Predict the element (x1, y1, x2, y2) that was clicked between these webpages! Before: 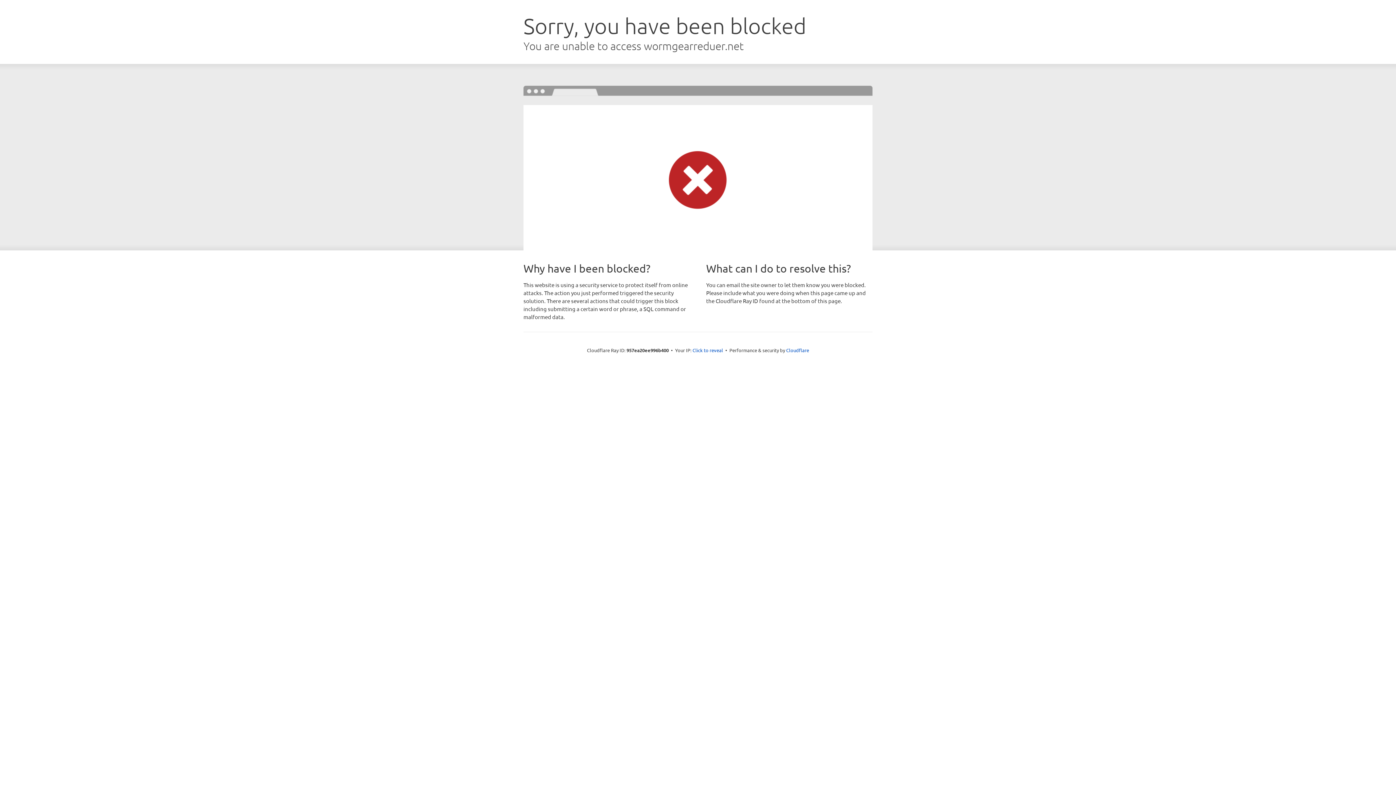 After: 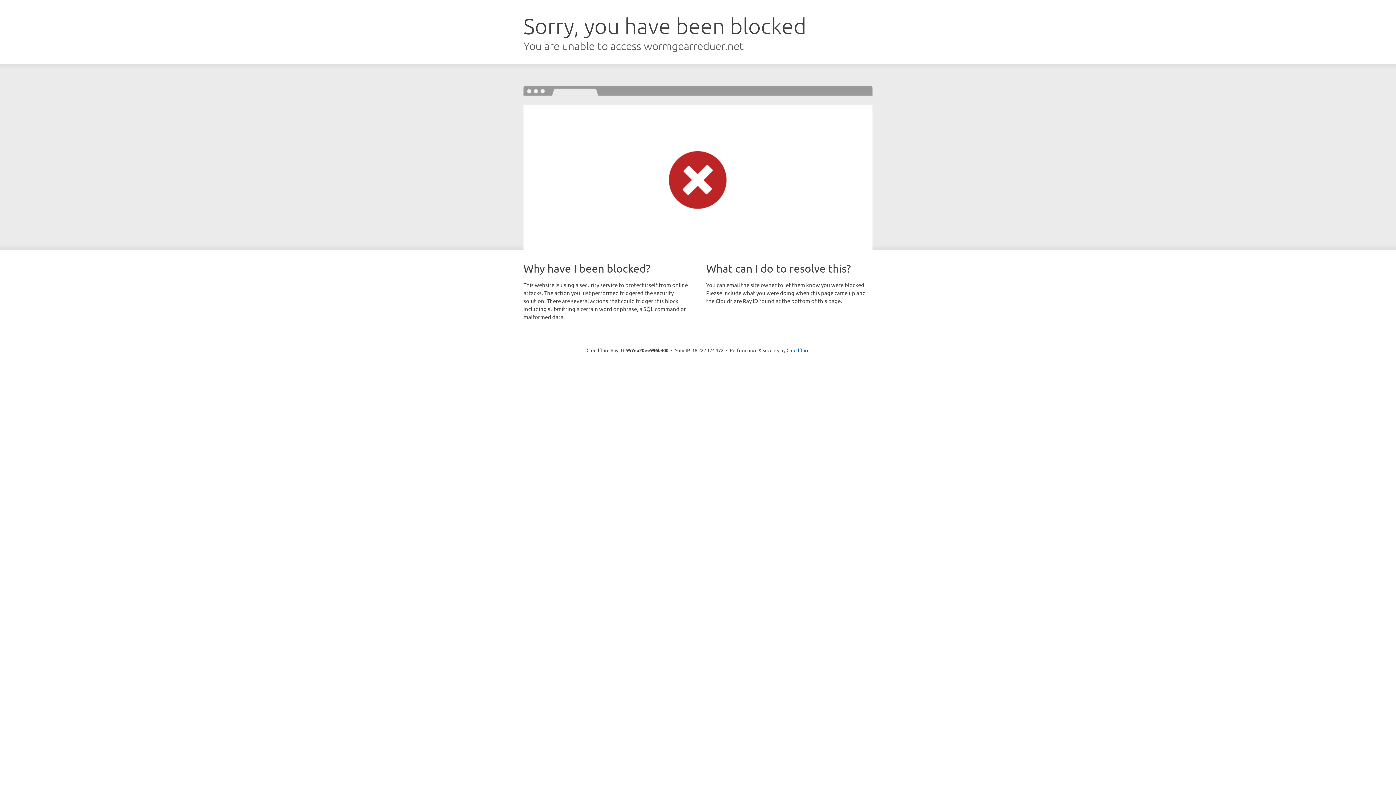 Action: label: Click to reveal bbox: (692, 346, 723, 353)